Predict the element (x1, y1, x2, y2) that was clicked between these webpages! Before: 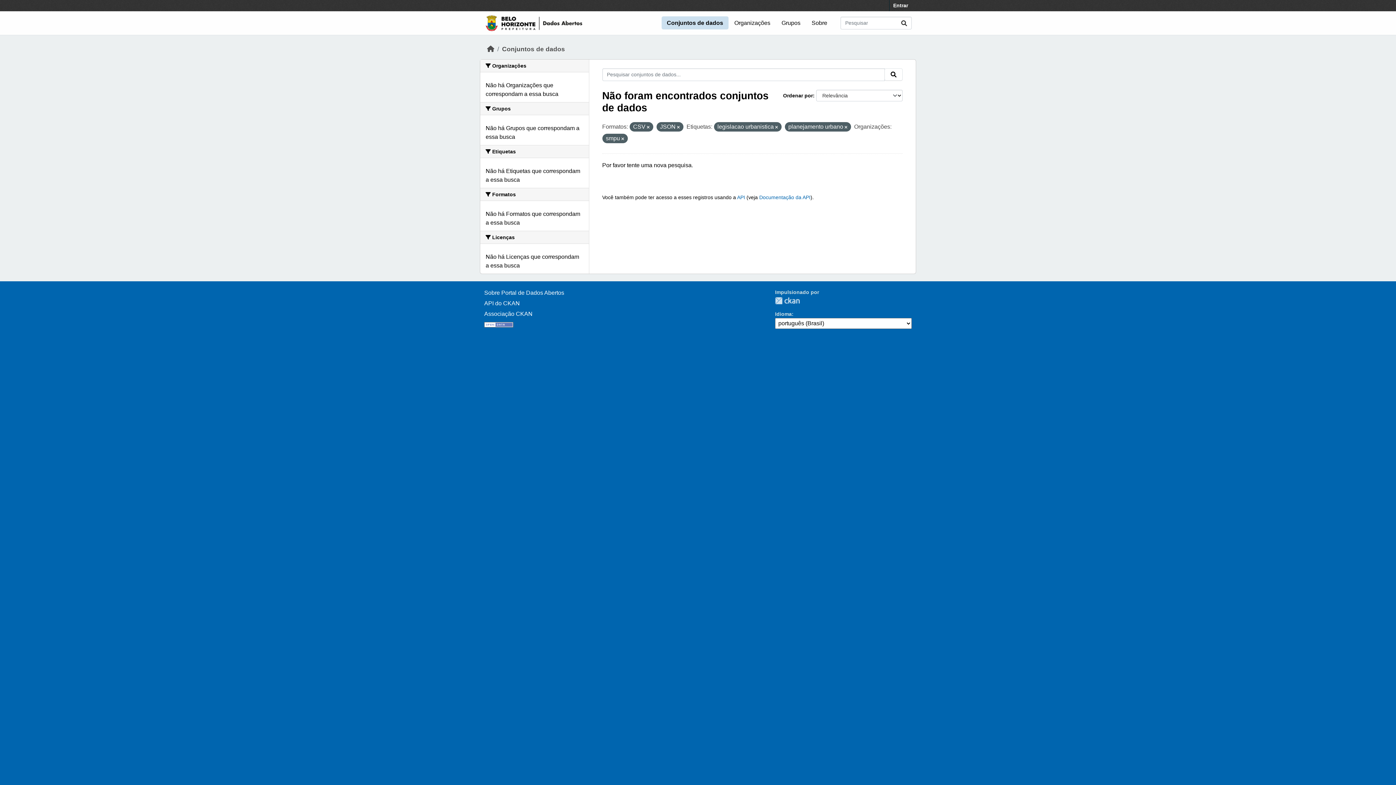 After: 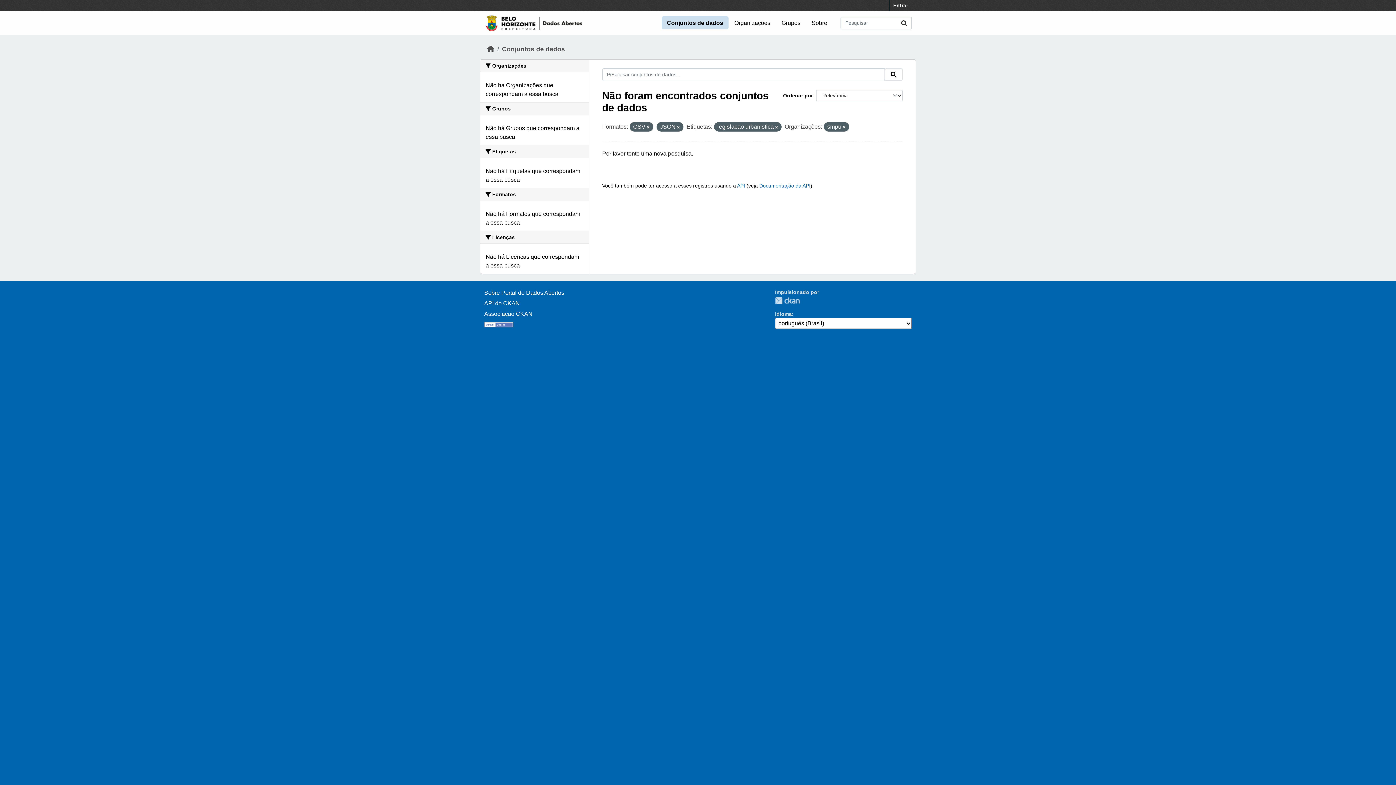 Action: bbox: (844, 125, 847, 129)